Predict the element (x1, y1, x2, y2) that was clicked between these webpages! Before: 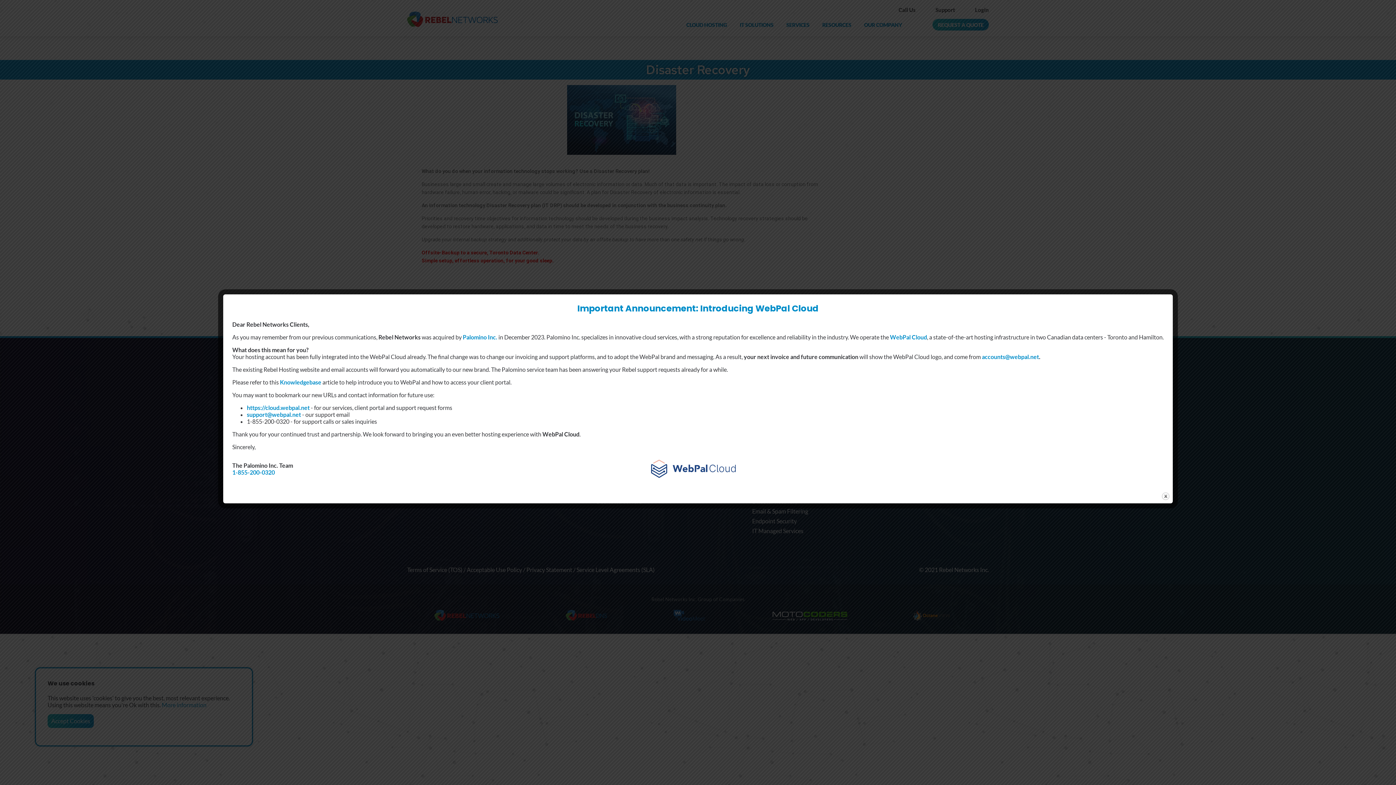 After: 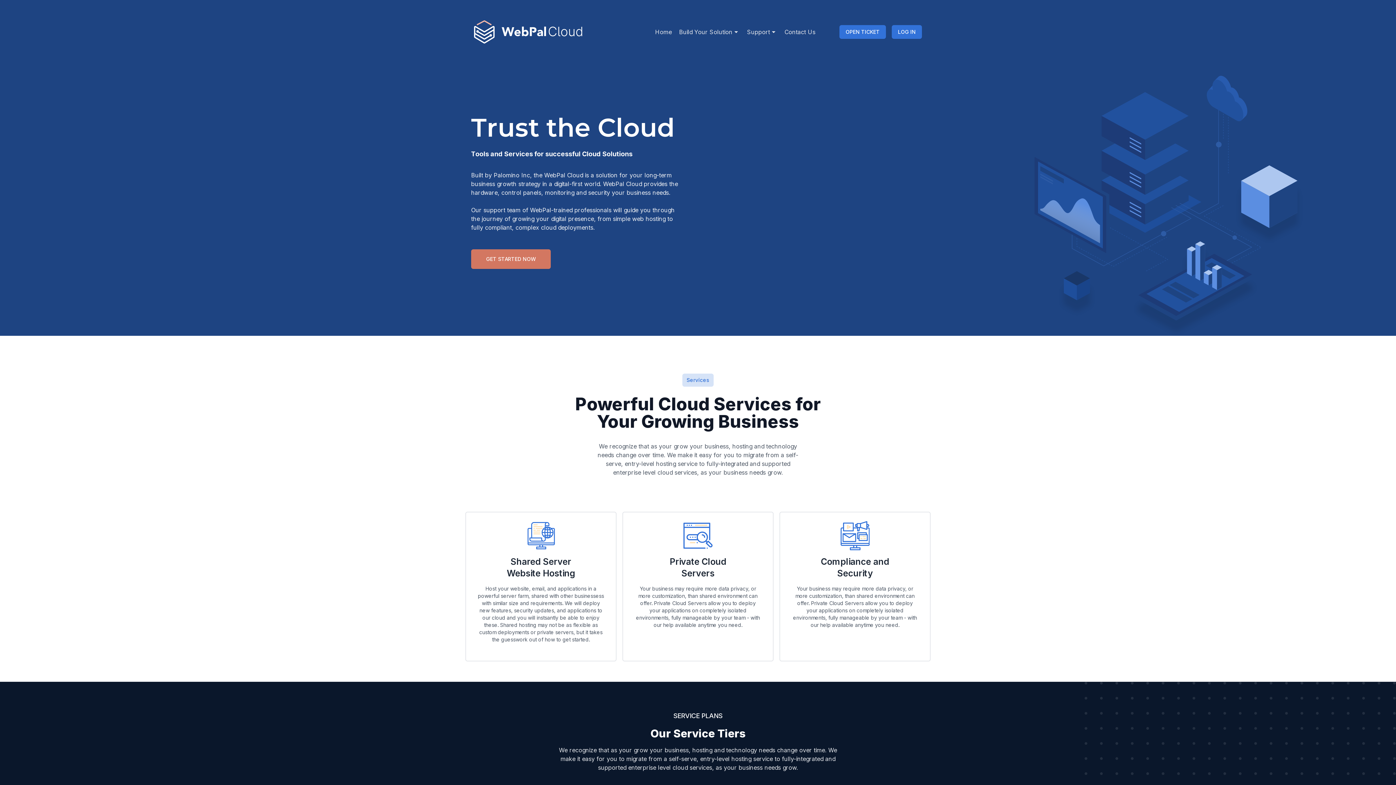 Action: label: WebPal Cloud bbox: (890, 333, 927, 340)